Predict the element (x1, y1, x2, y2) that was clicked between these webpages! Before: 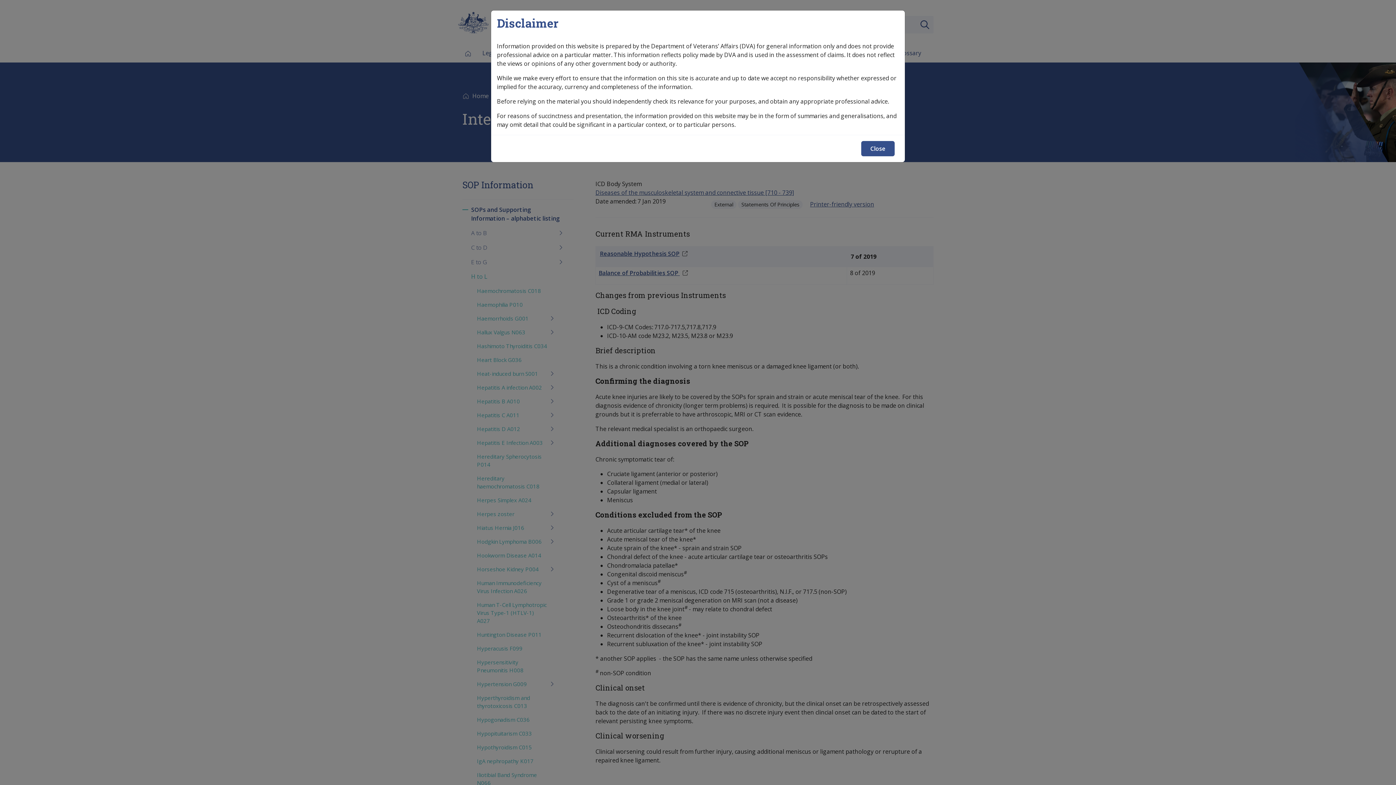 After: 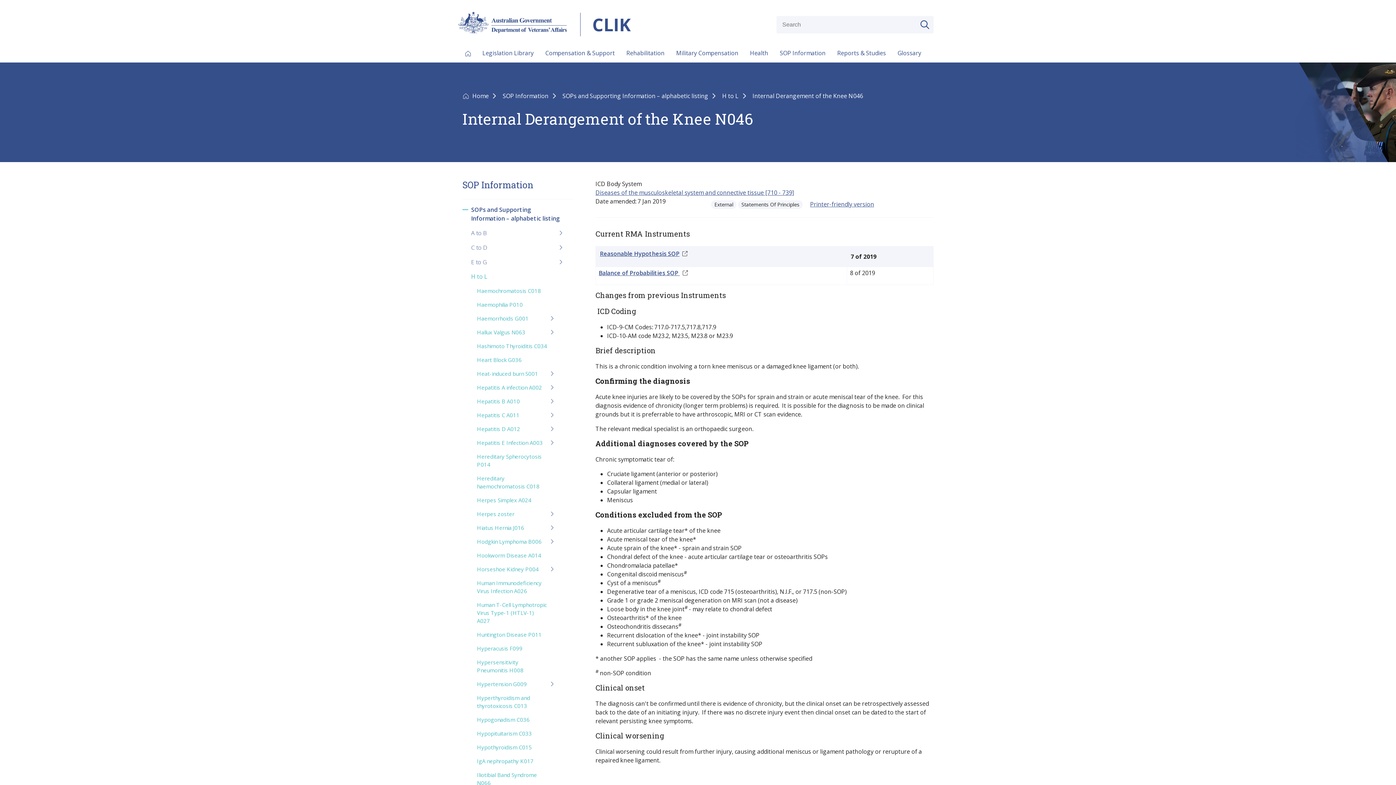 Action: bbox: (861, 141, 894, 156) label: Close